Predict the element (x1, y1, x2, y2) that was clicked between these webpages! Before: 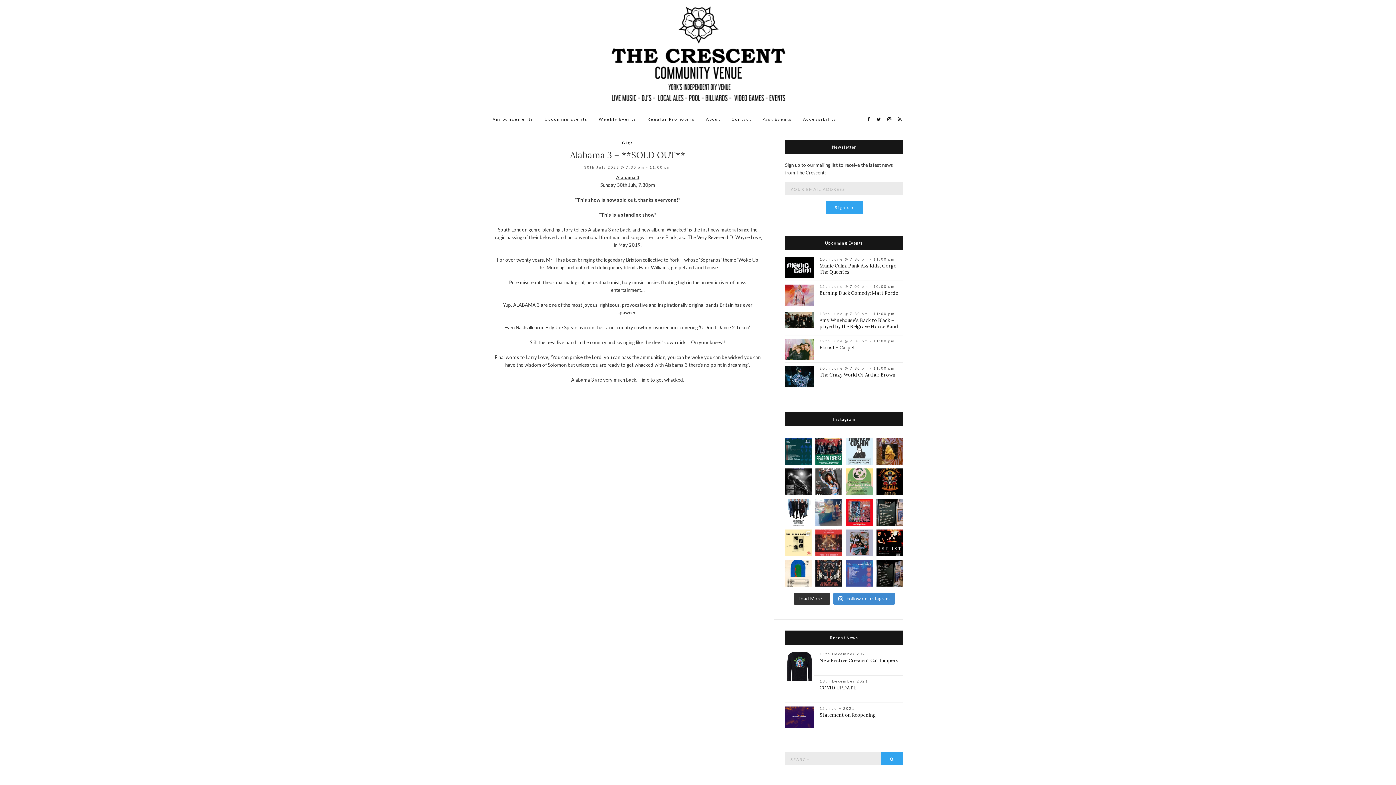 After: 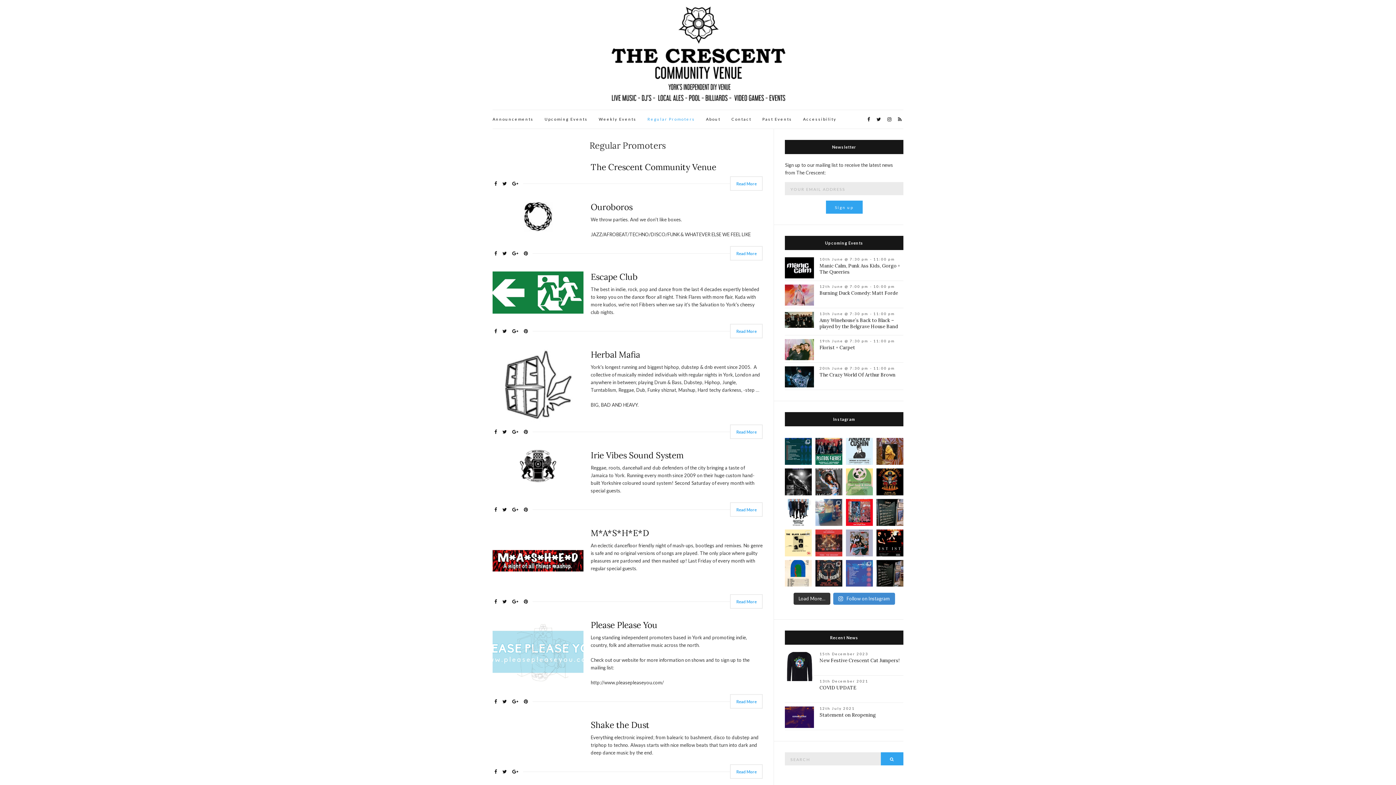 Action: bbox: (647, 116, 695, 122) label: Regular Promoters